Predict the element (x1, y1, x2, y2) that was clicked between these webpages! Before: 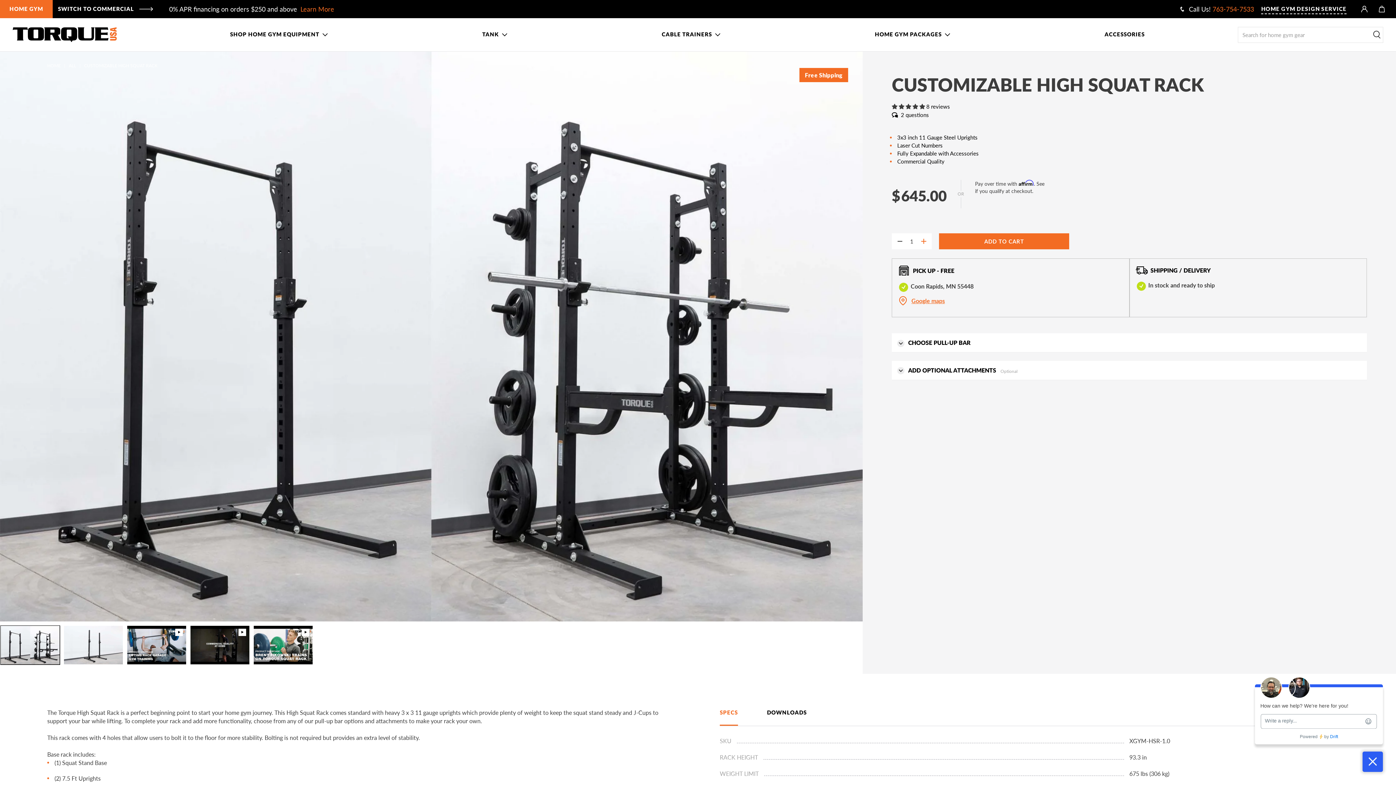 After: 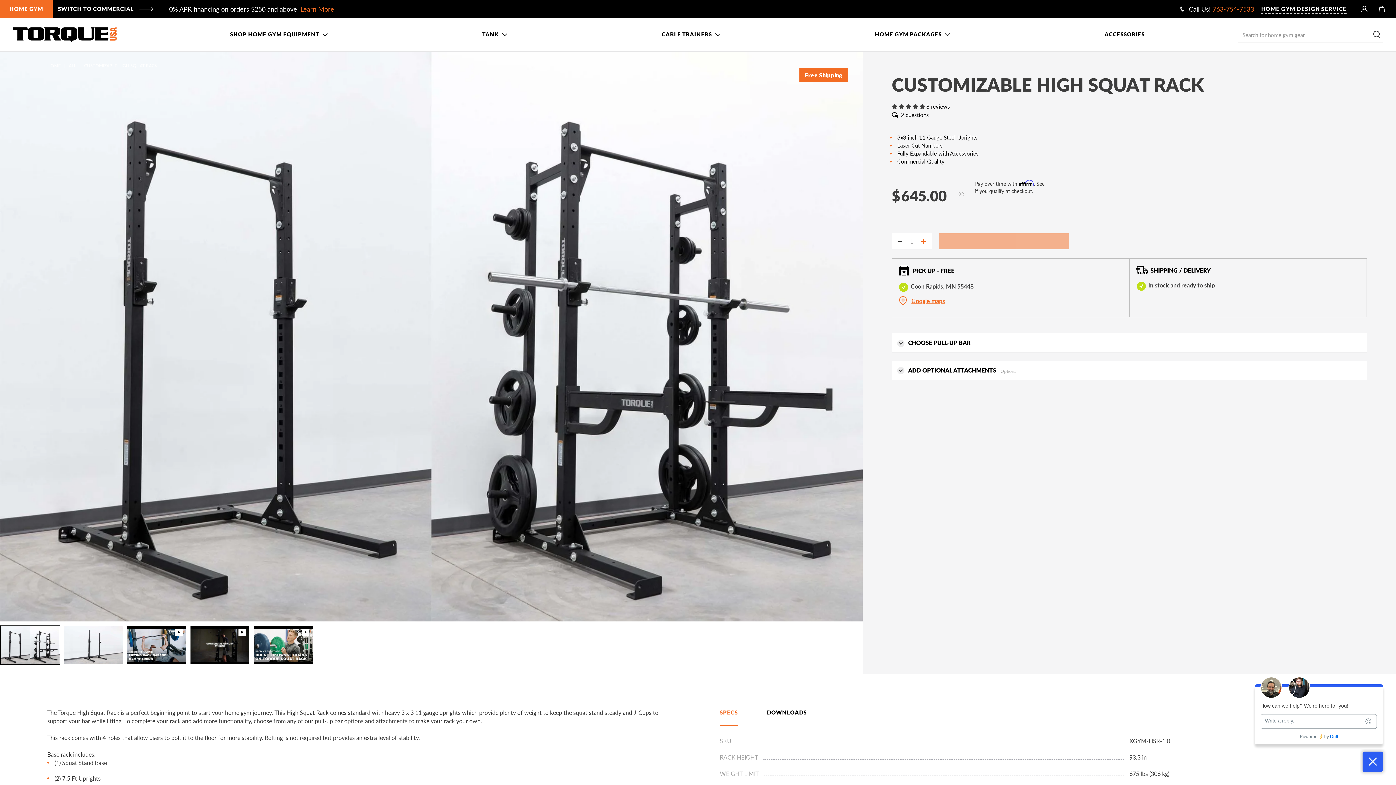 Action: label: ADD TO CART bbox: (939, 233, 1069, 249)